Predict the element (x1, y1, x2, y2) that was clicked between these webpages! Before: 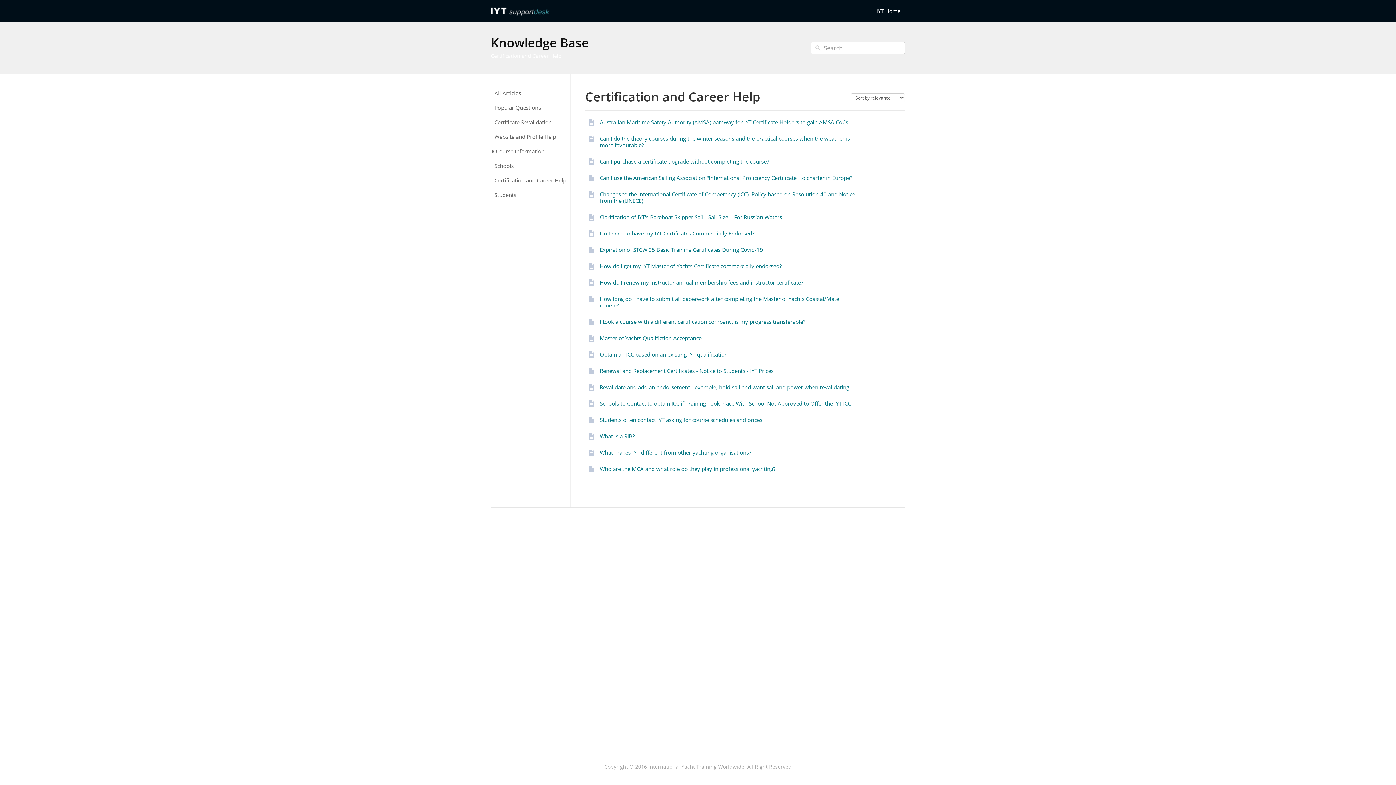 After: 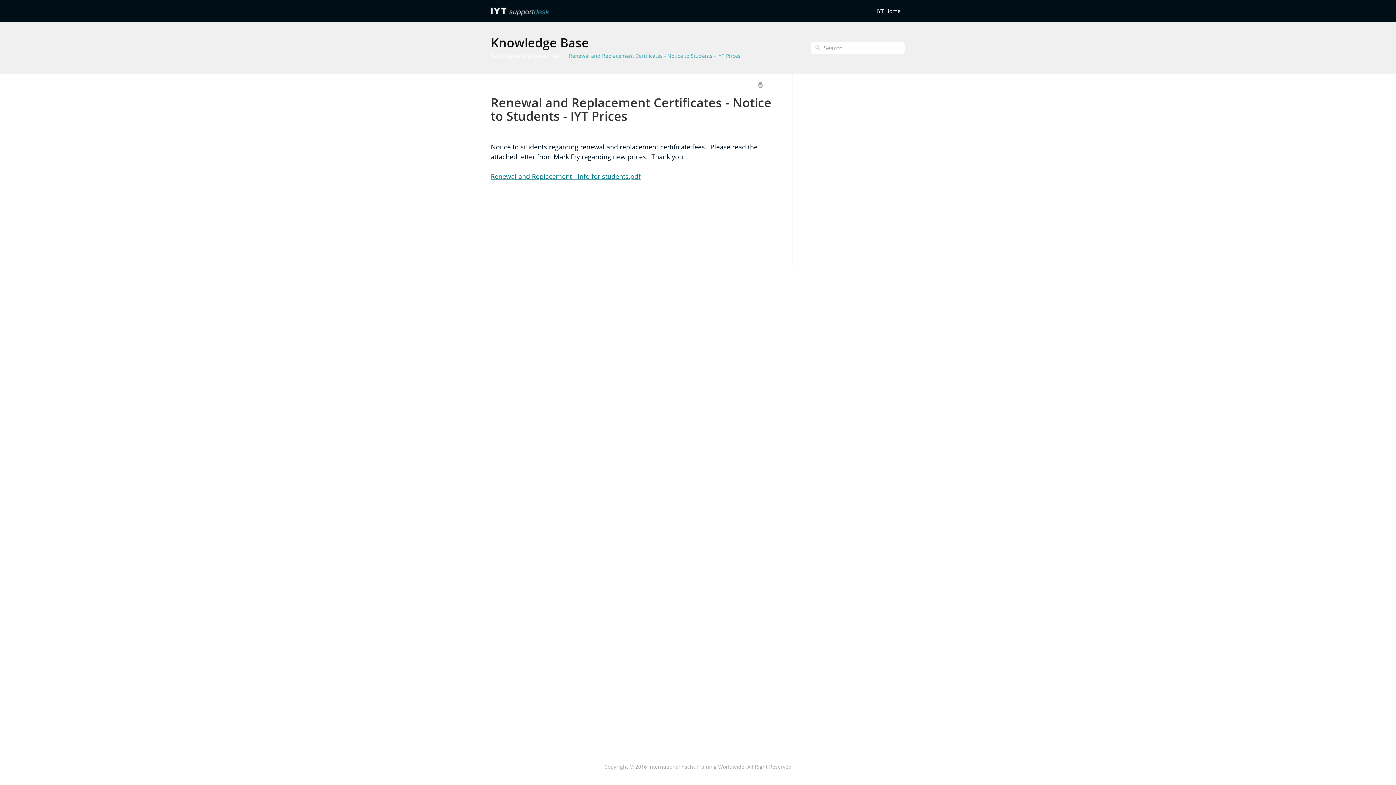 Action: bbox: (600, 367, 773, 374) label: Renewal and Replacement Certificates - Notice to Students - IYT Prices